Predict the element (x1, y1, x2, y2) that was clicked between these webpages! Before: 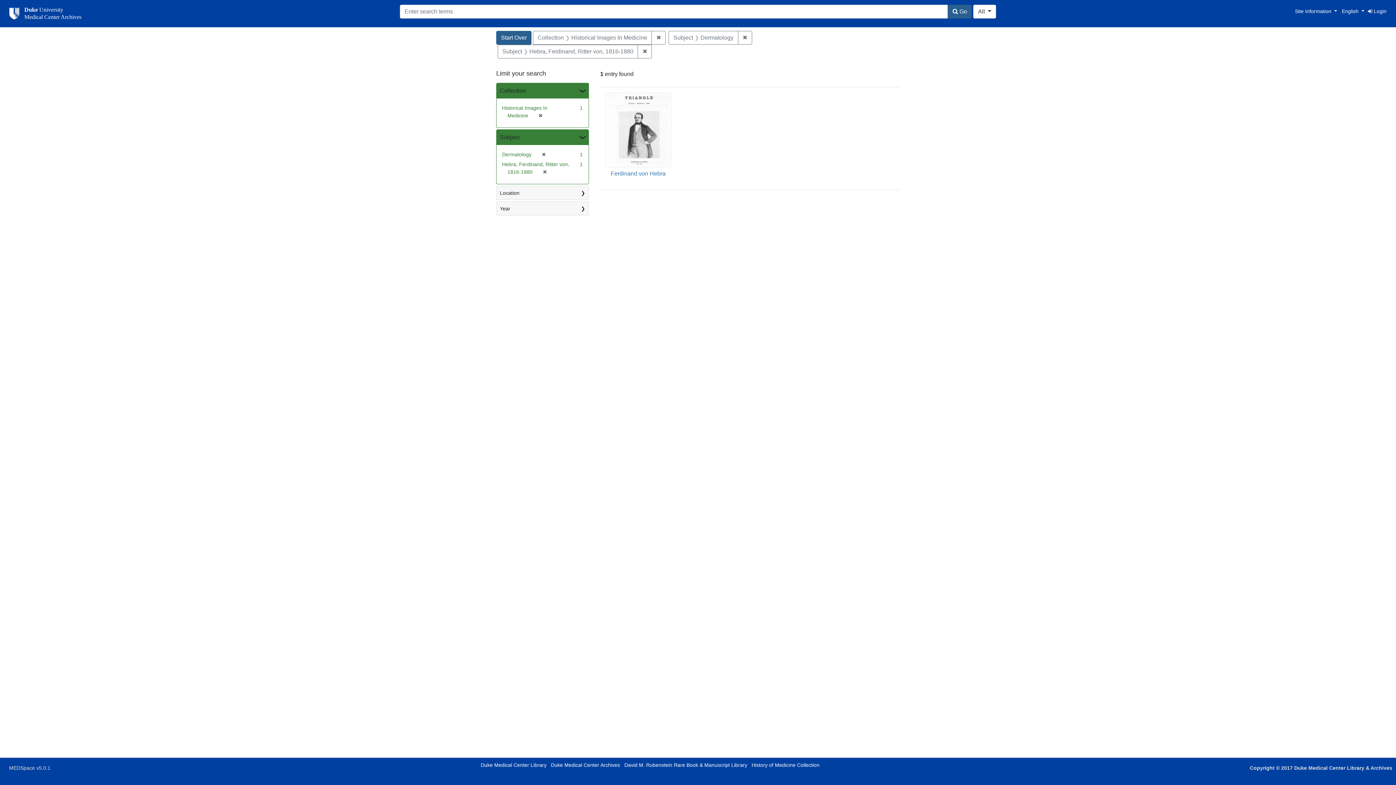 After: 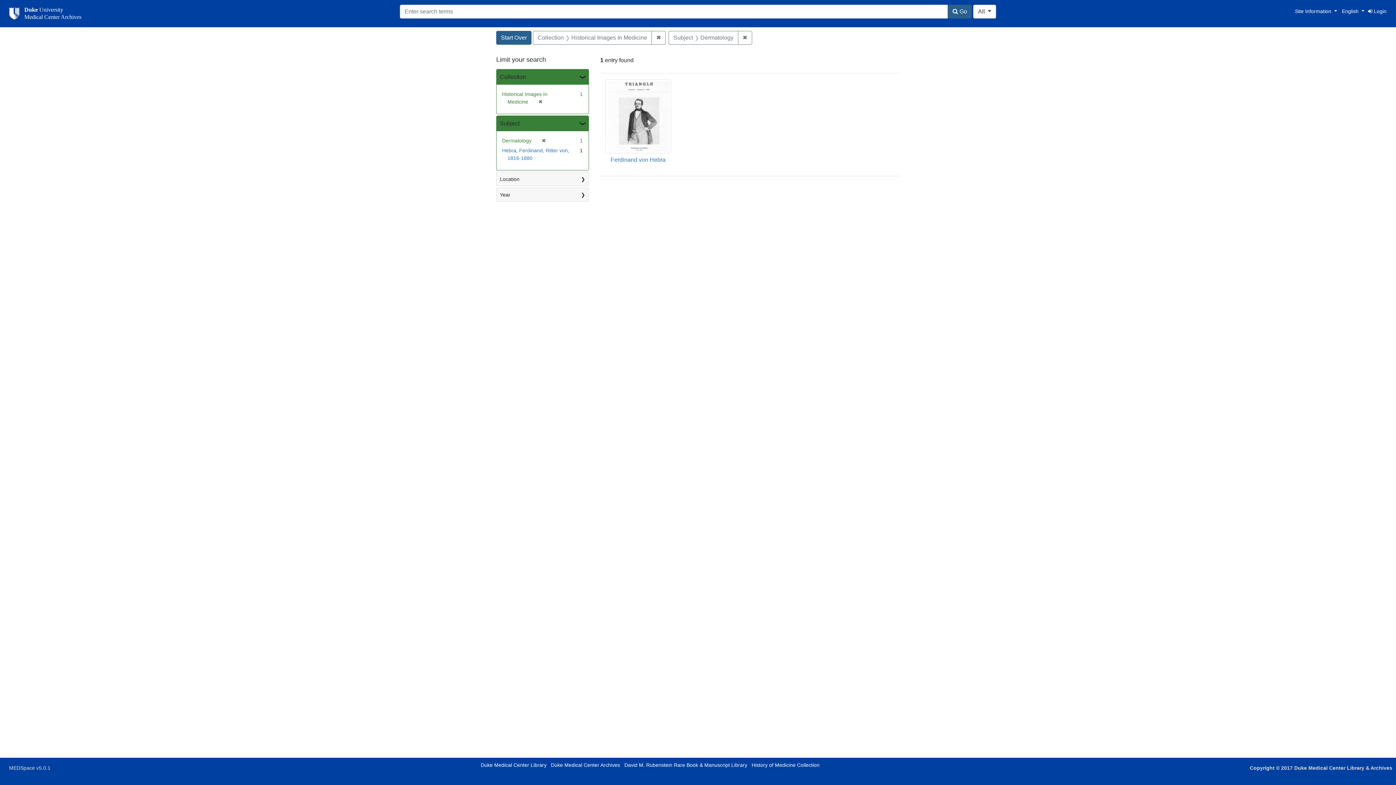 Action: label: ✖
[remove] bbox: (540, 169, 547, 174)